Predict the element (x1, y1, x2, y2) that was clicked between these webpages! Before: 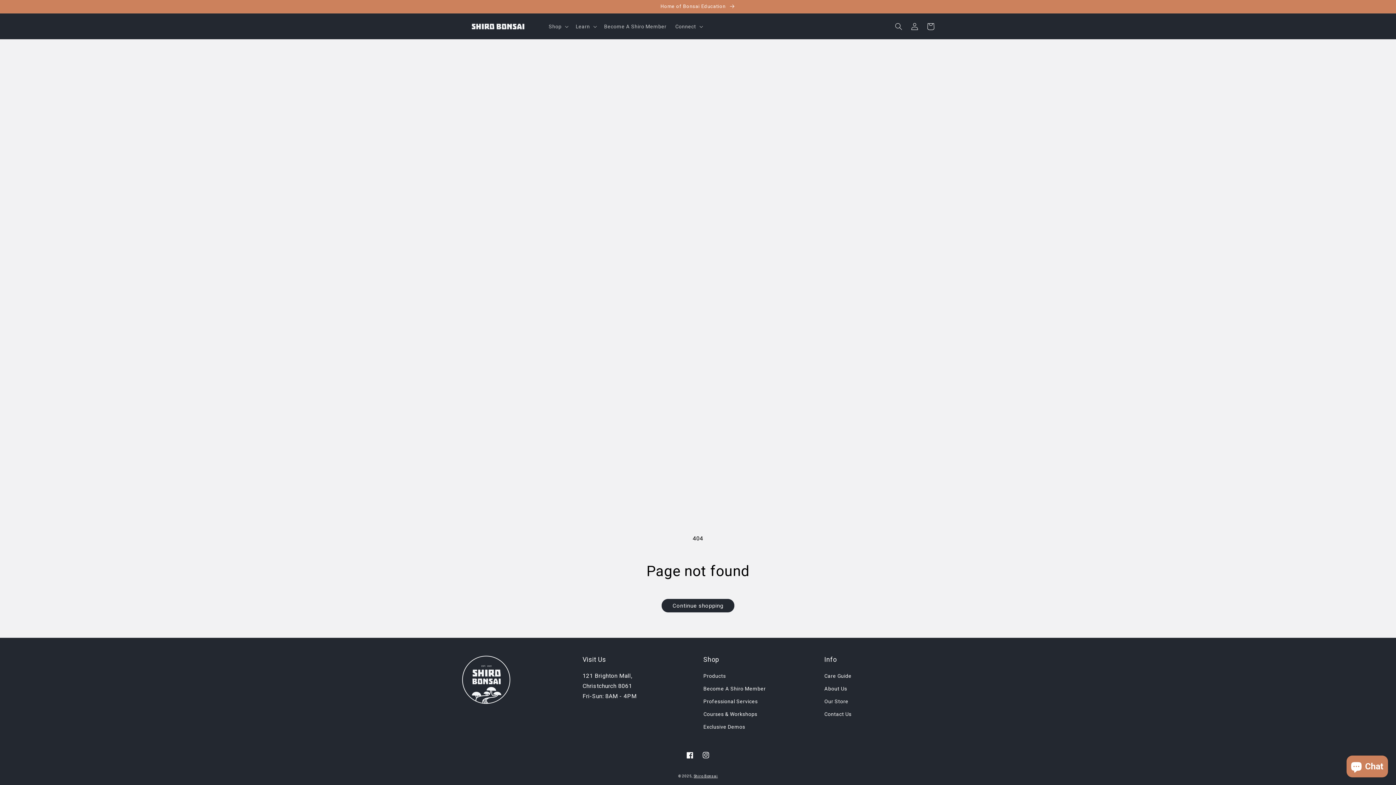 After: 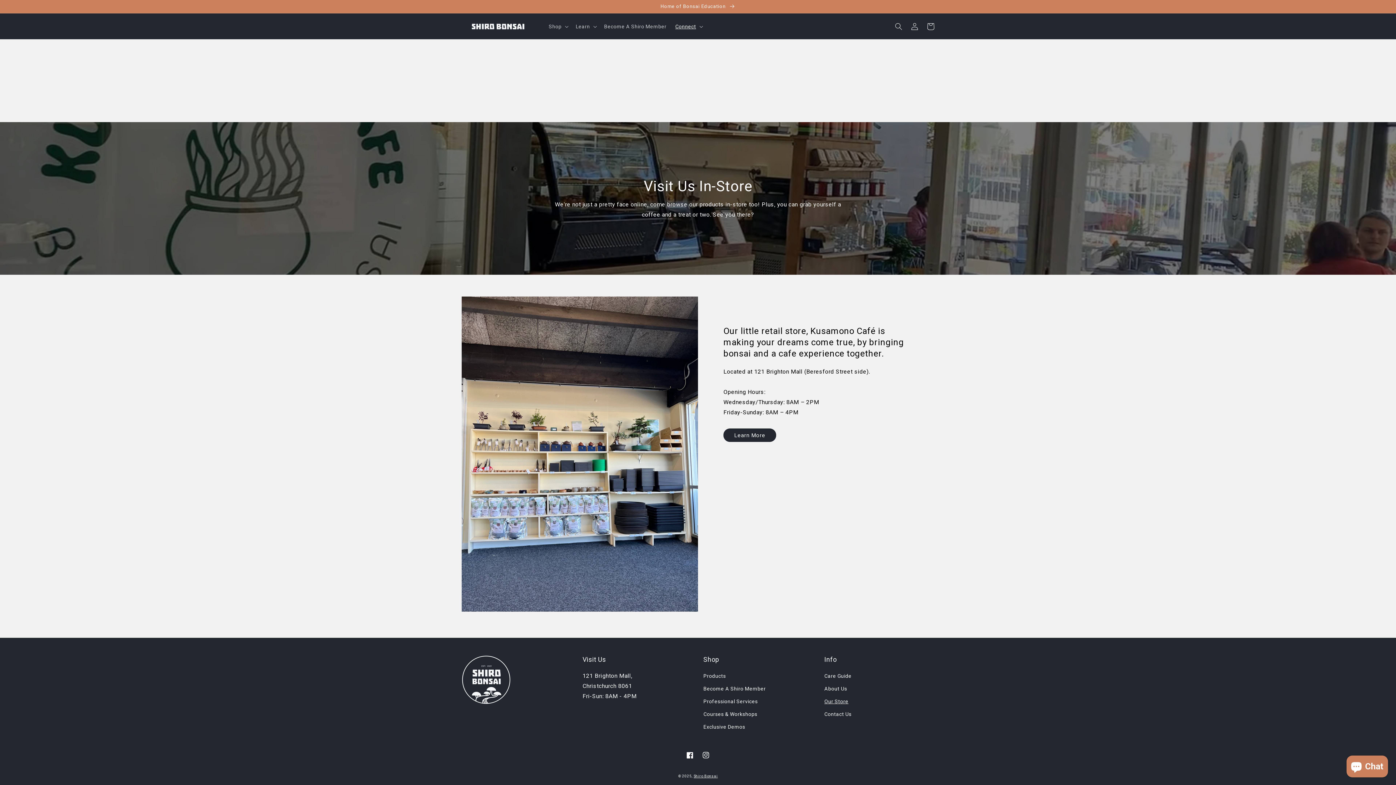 Action: bbox: (824, 695, 848, 708) label: Our Store